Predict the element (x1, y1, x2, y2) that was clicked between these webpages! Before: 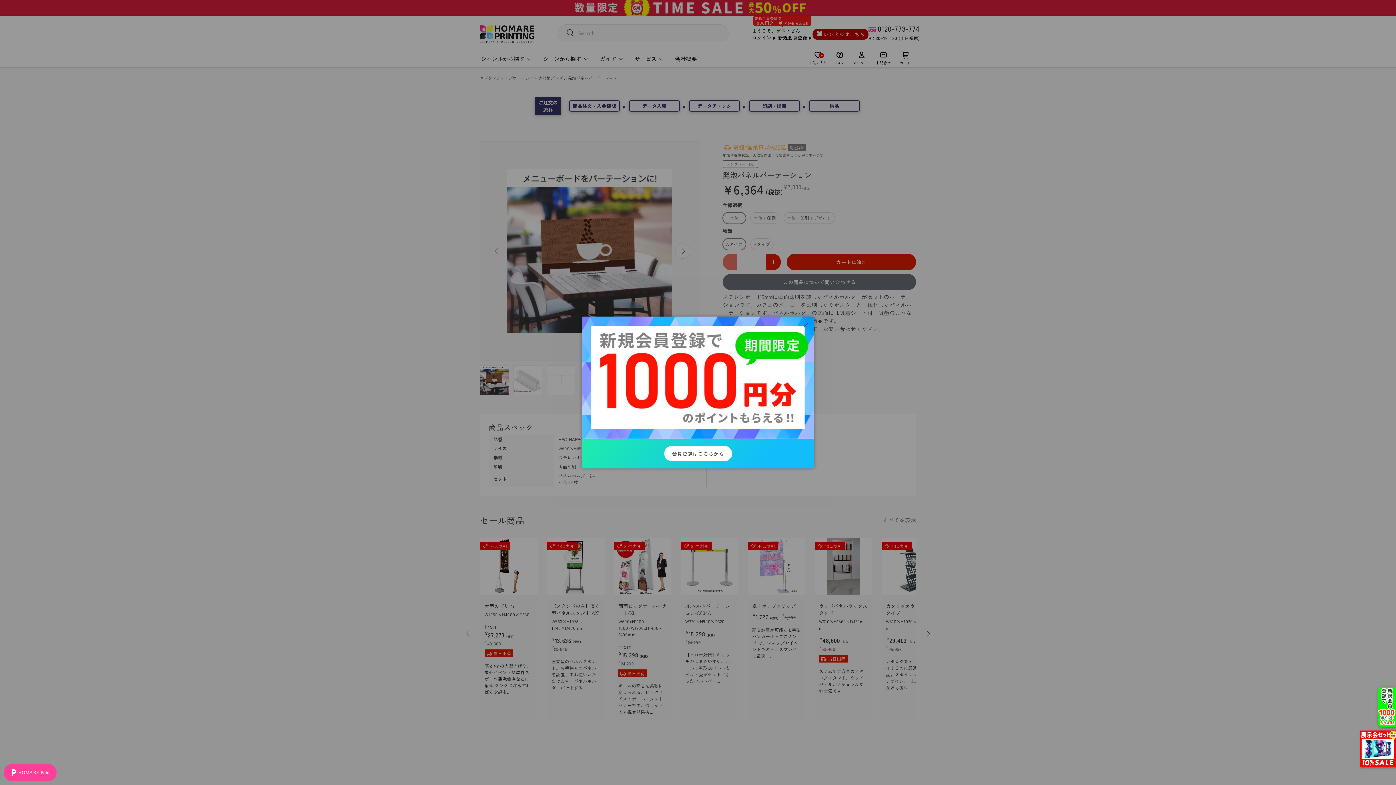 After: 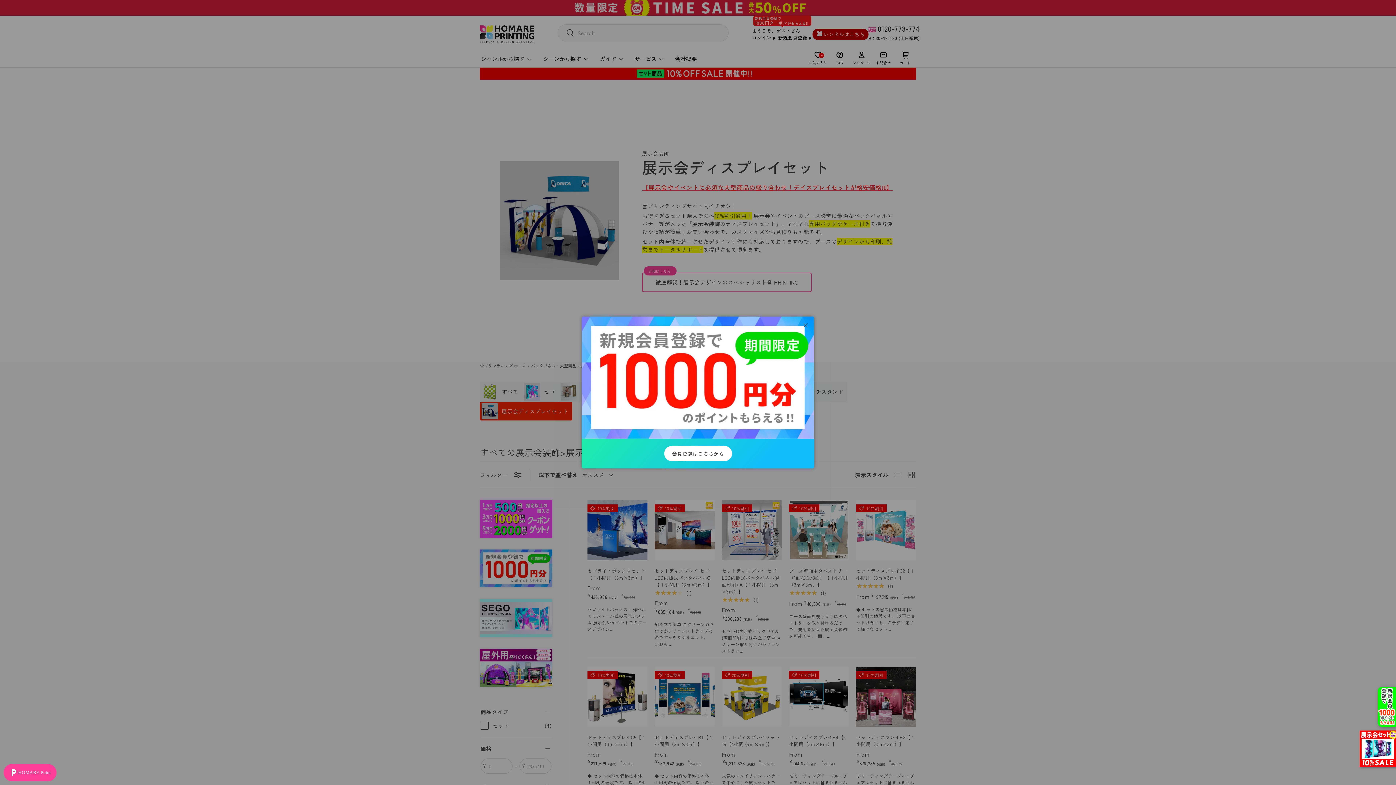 Action: bbox: (1360, 730, 1396, 738)